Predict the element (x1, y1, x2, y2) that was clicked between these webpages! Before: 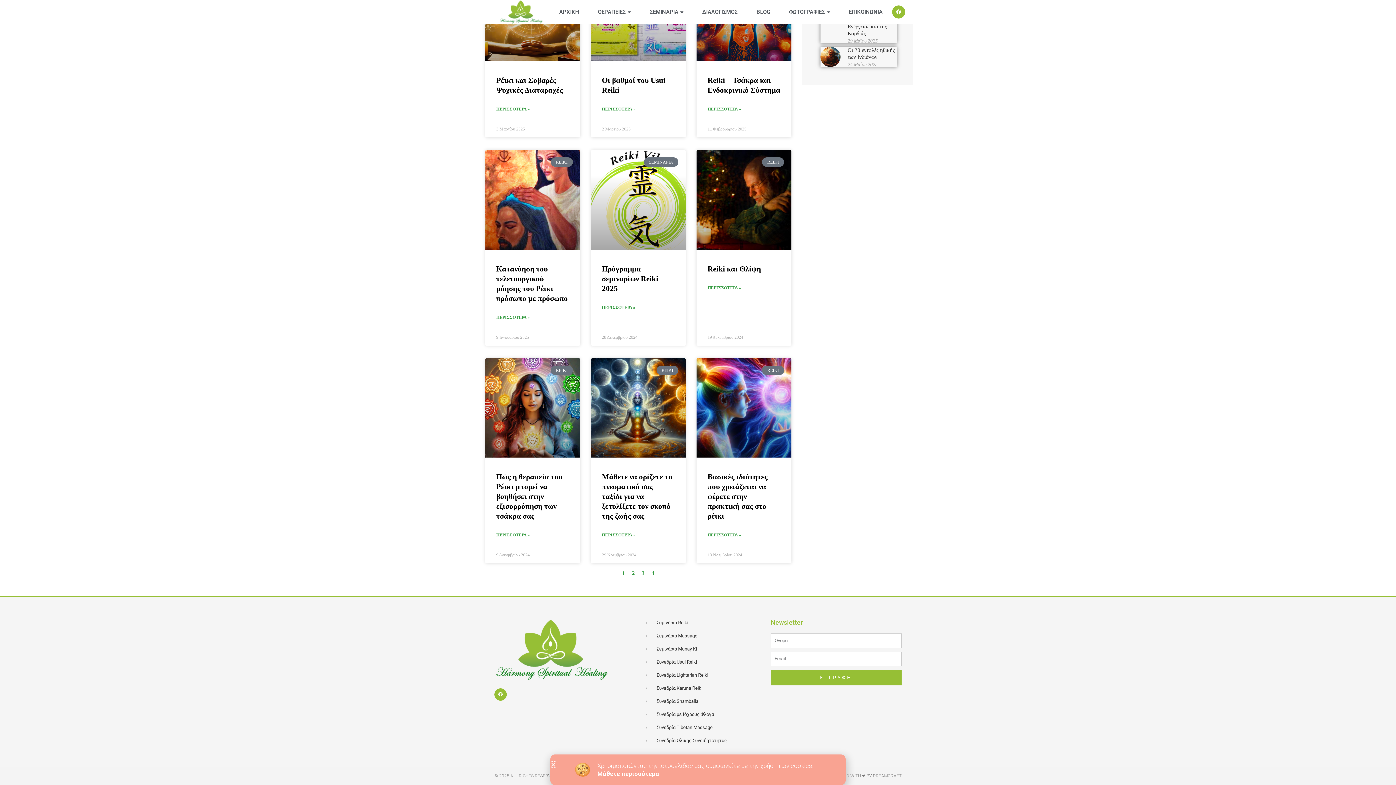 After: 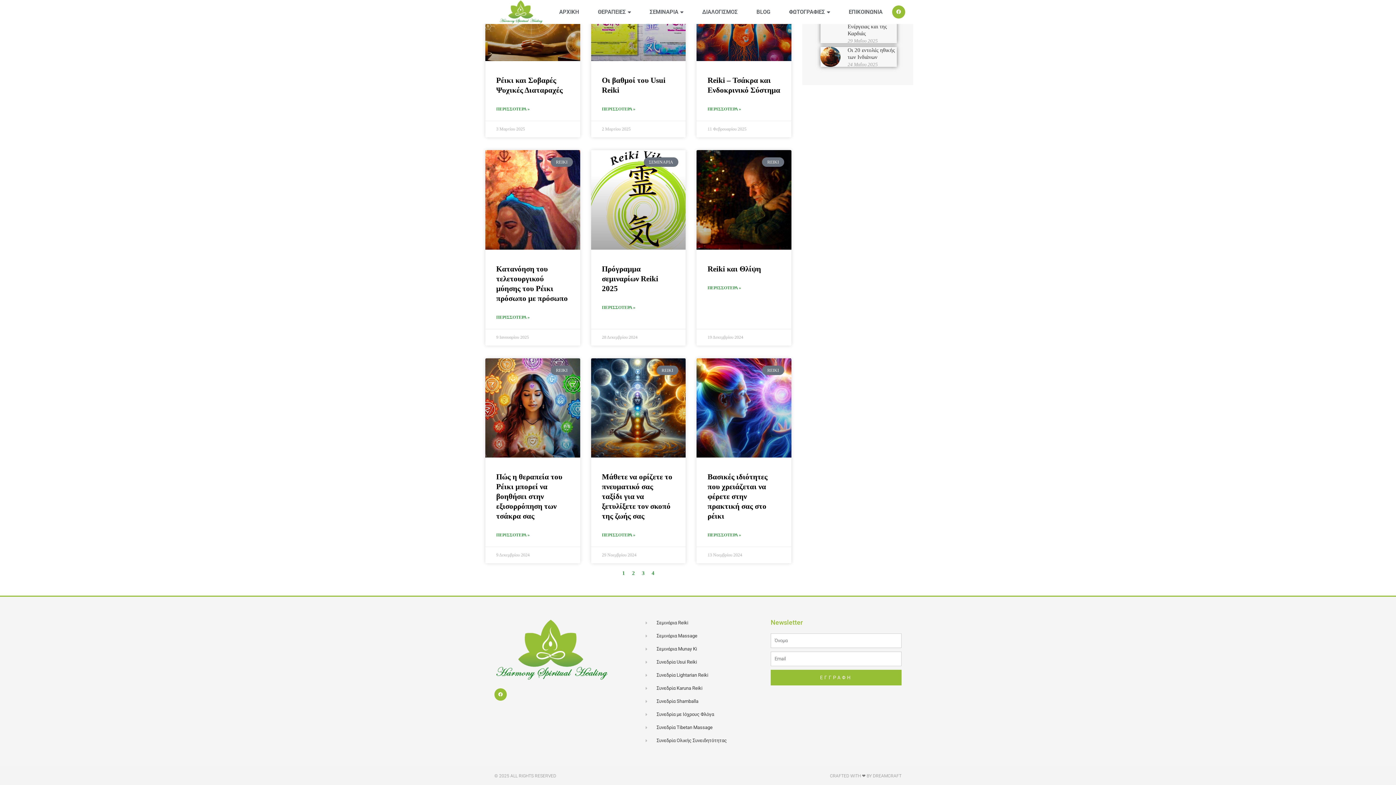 Action: label: Close bbox: (550, 762, 556, 767)